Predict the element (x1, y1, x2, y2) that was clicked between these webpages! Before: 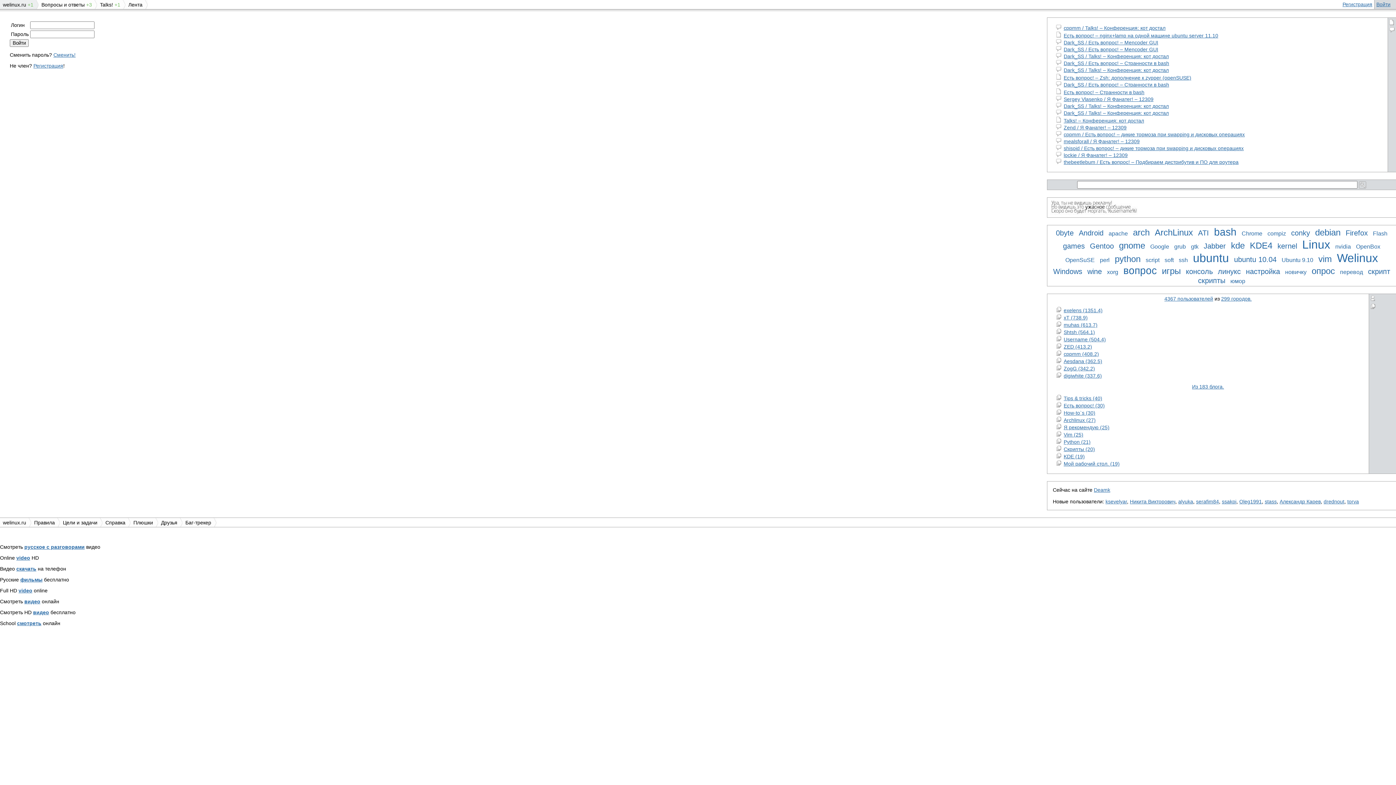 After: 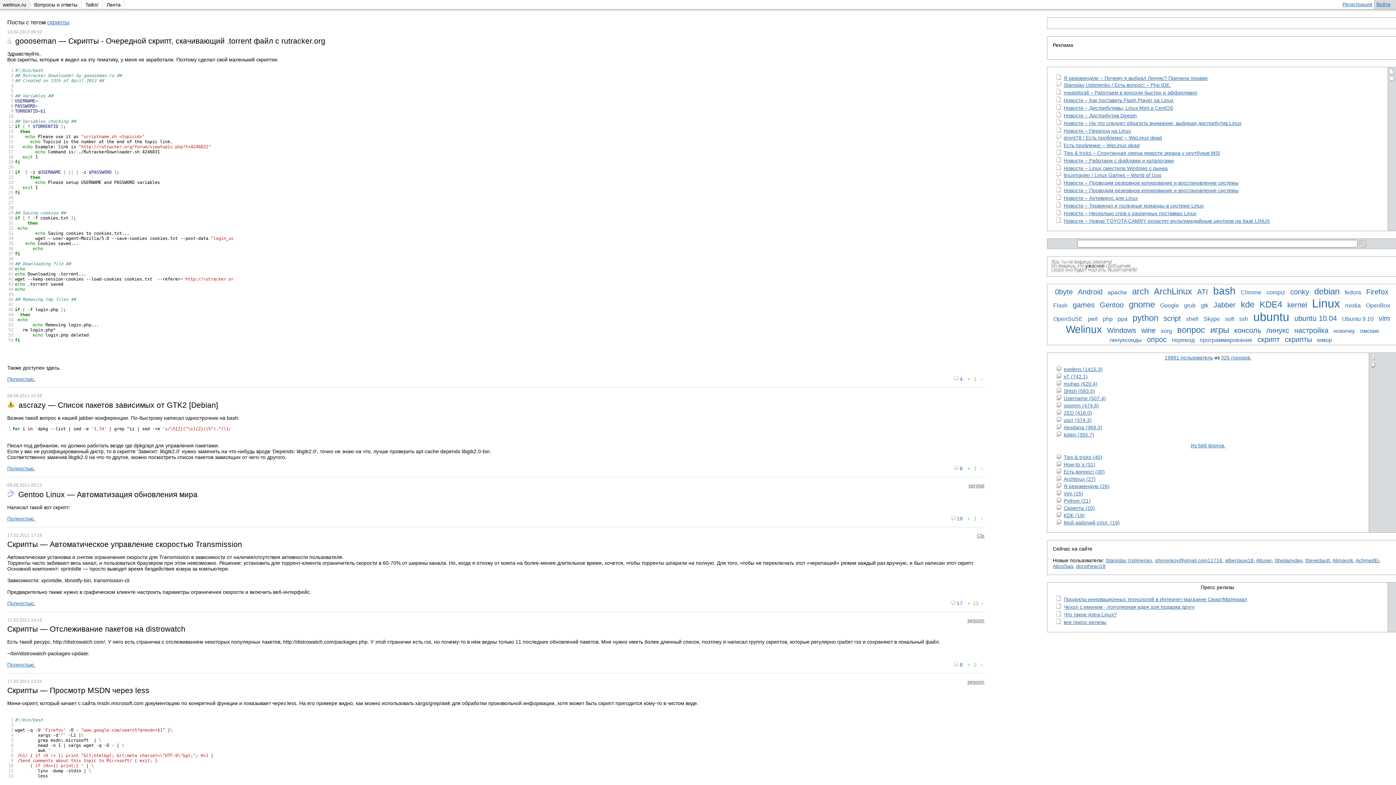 Action: bbox: (1196, 274, 1227, 286) label: скрипты